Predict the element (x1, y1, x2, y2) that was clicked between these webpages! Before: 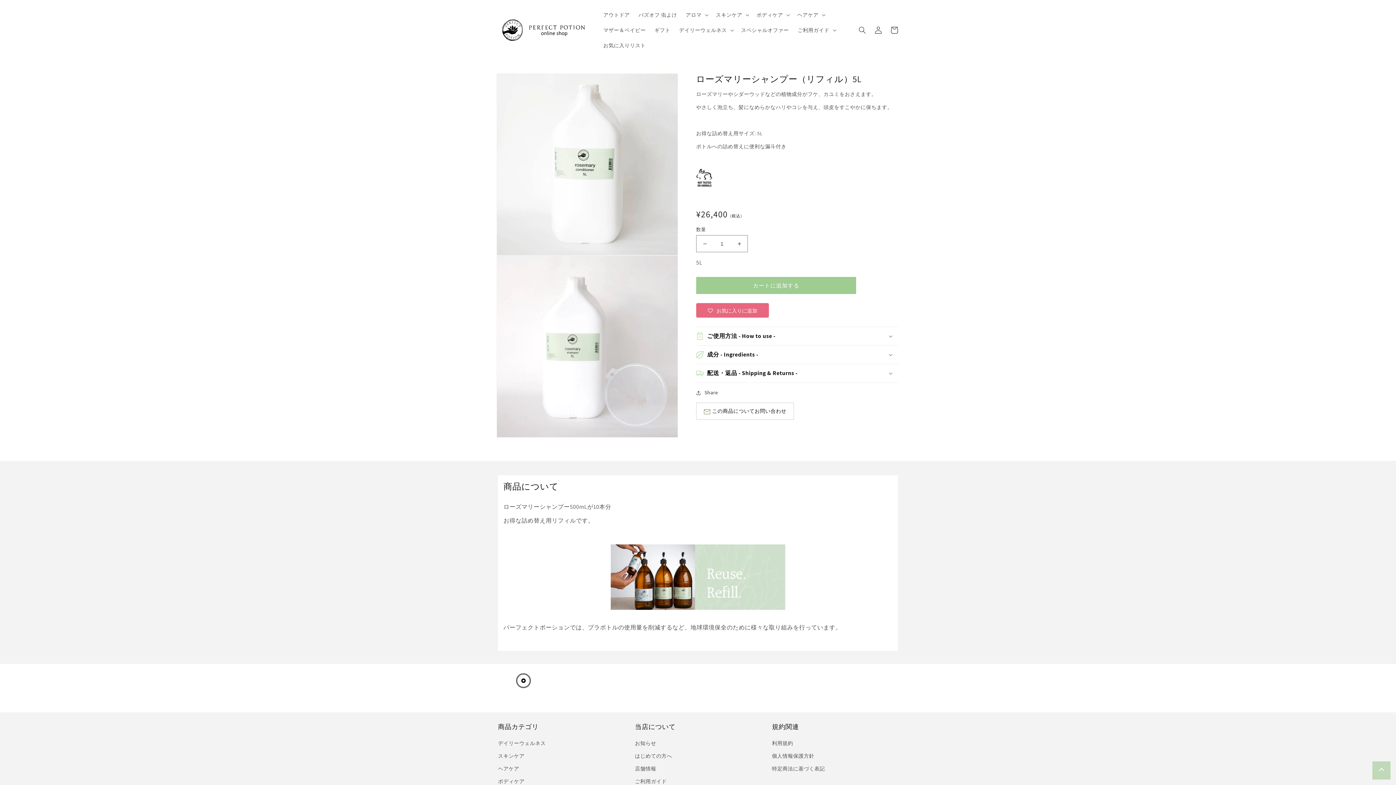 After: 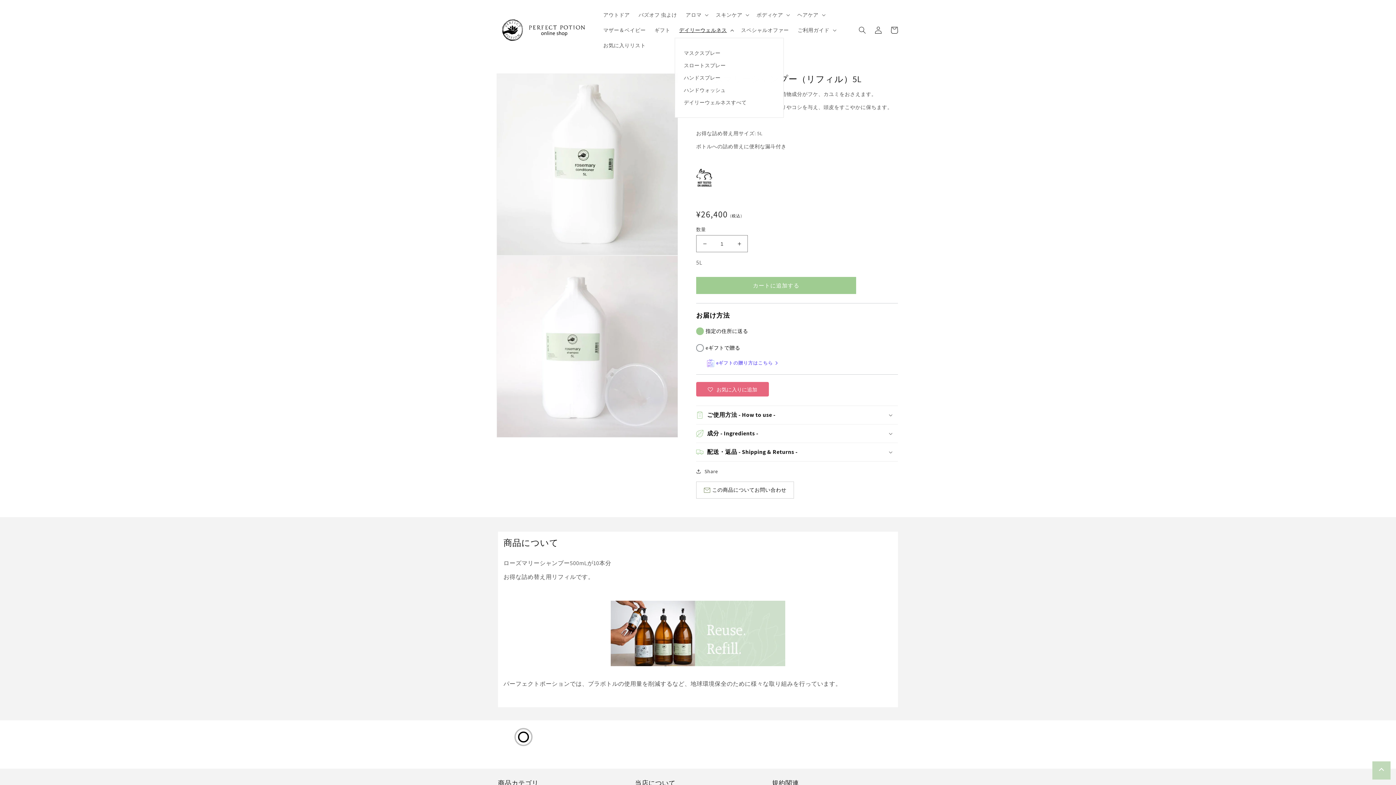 Action: label: デイリーウェルネス bbox: (674, 22, 736, 37)